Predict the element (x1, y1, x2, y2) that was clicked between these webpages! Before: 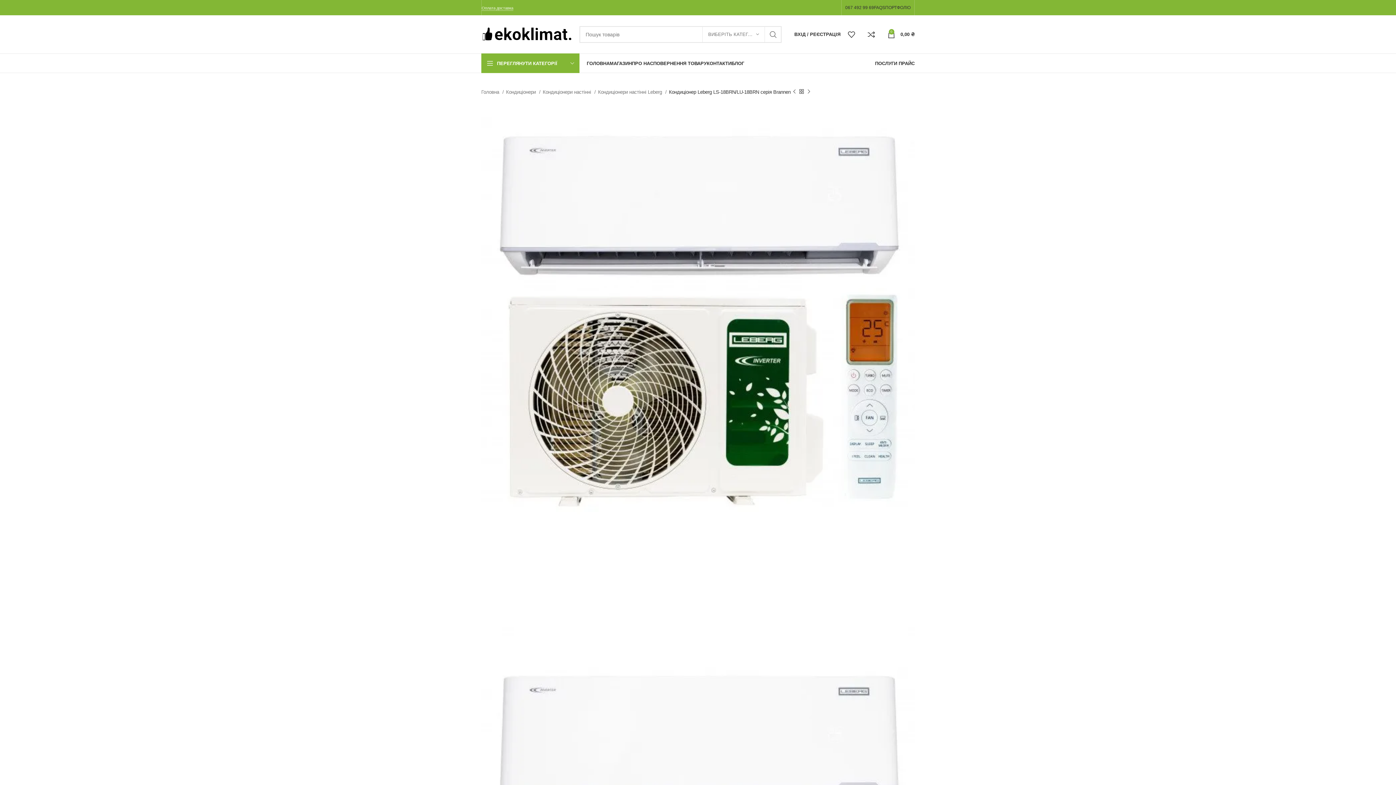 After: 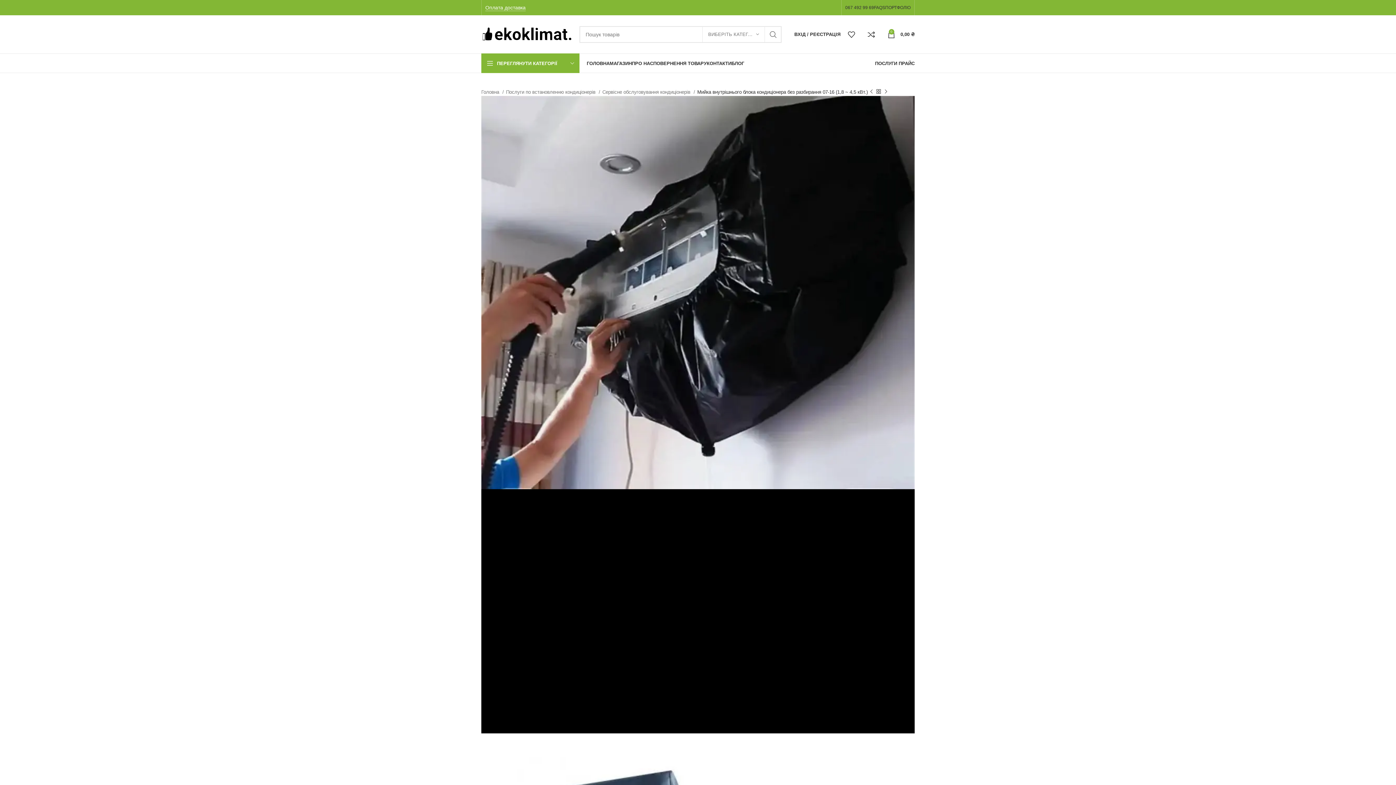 Action: label: Наступний продукт bbox: (805, 88, 812, 95)